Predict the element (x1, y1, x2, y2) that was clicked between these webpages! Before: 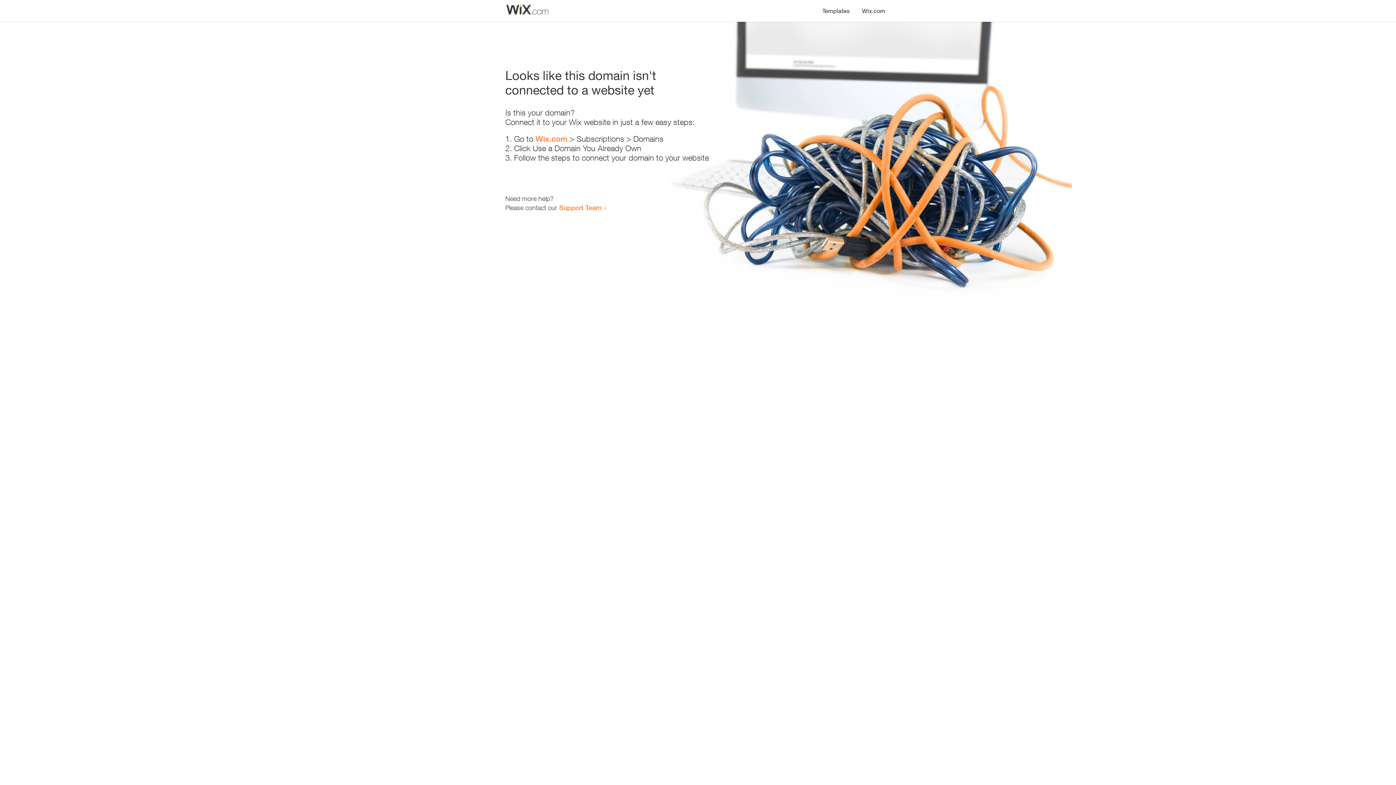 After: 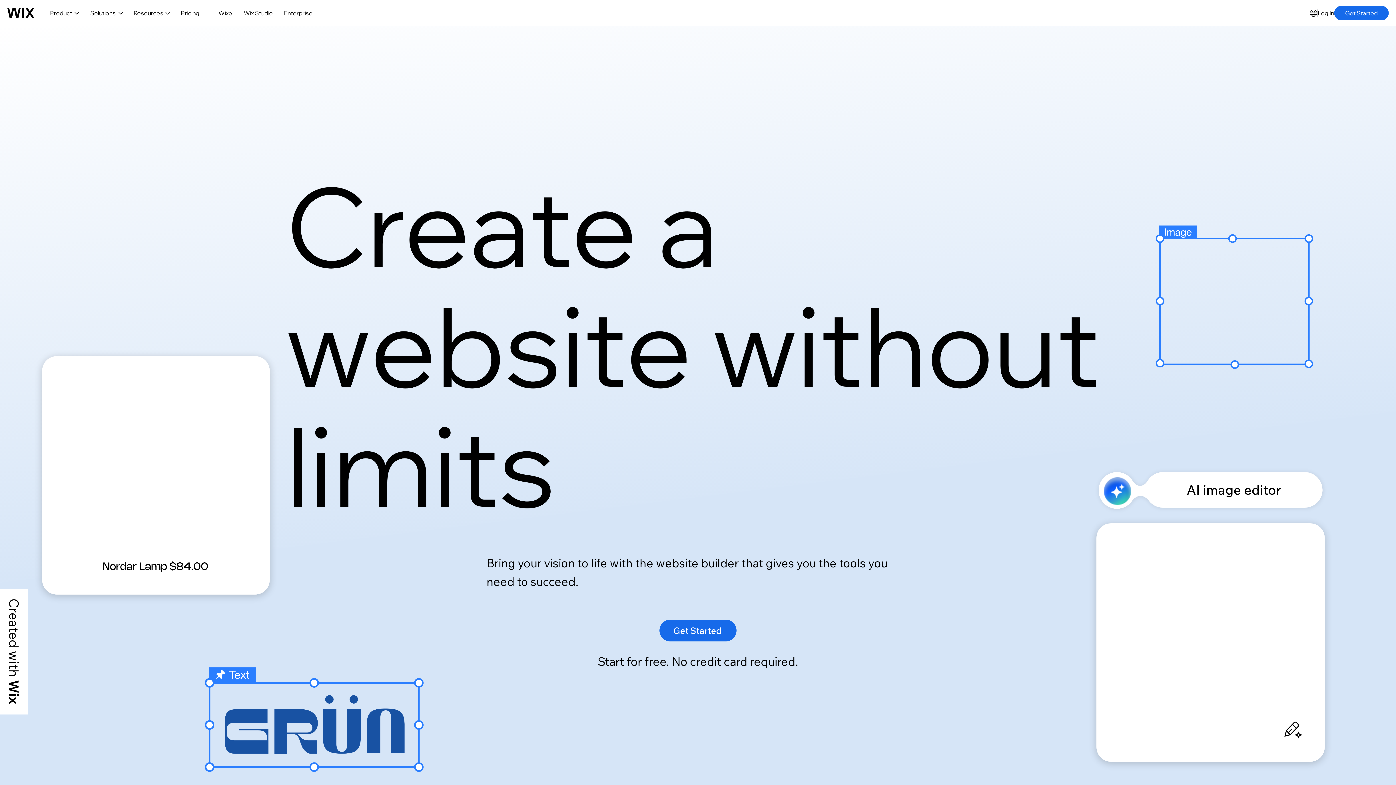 Action: label: Wix.com bbox: (535, 134, 567, 143)